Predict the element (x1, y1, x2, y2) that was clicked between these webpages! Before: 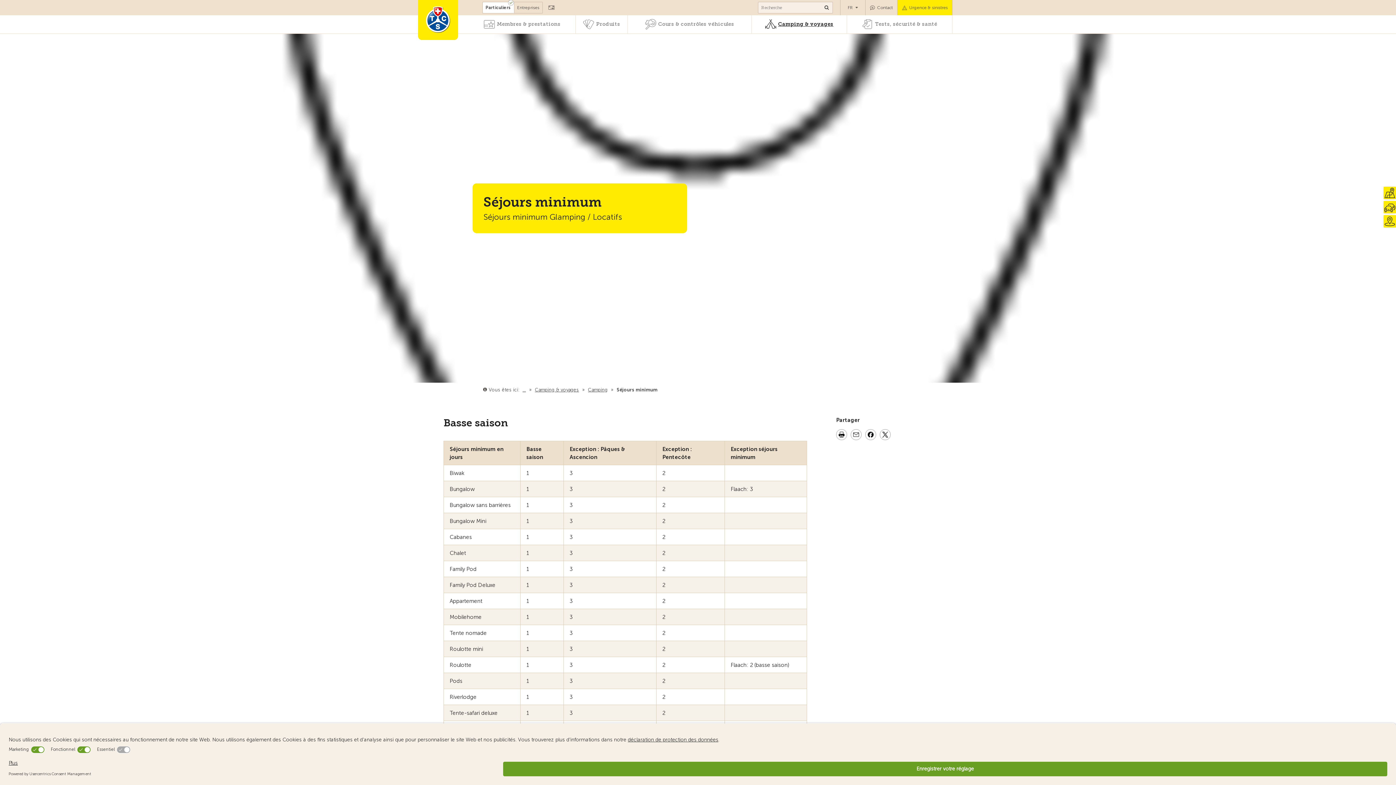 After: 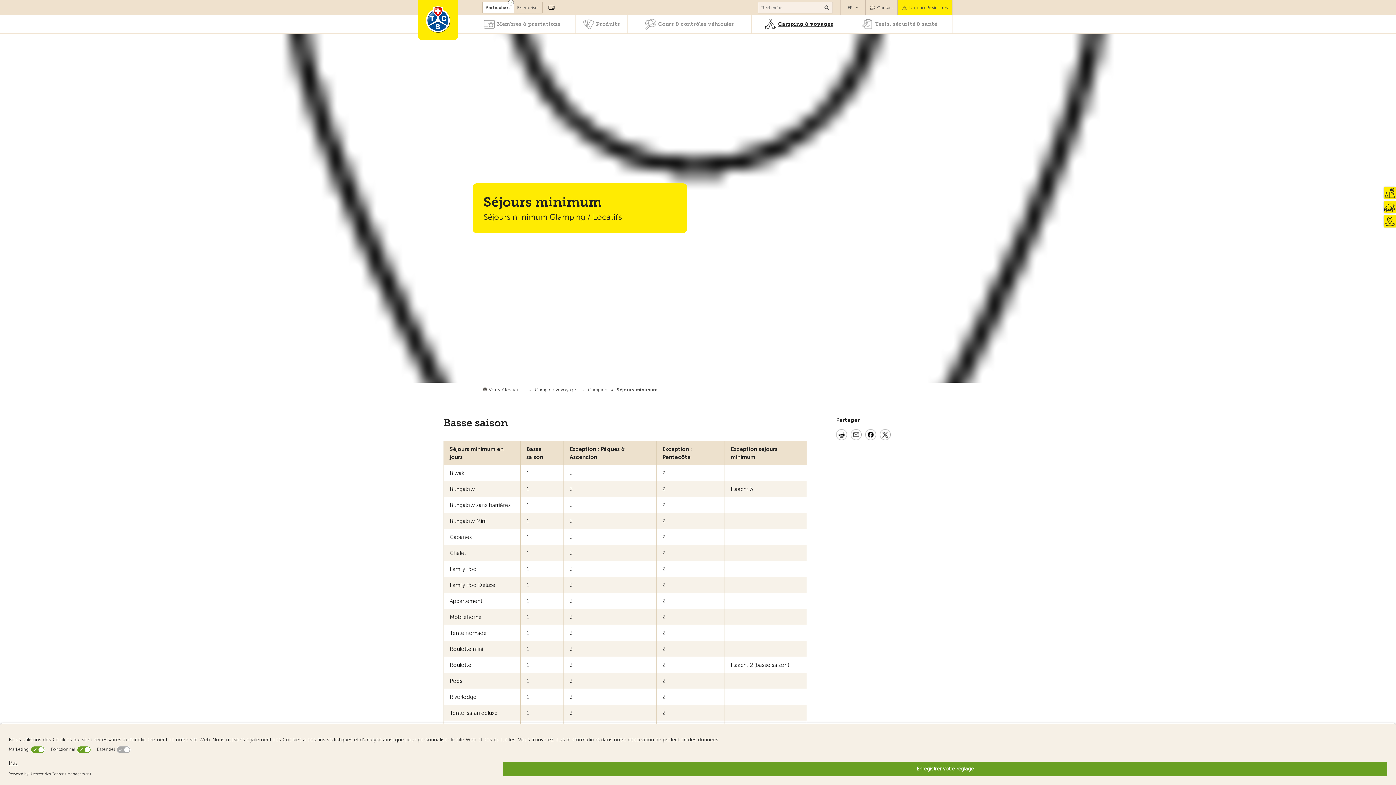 Action: bbox: (865, 429, 876, 442)